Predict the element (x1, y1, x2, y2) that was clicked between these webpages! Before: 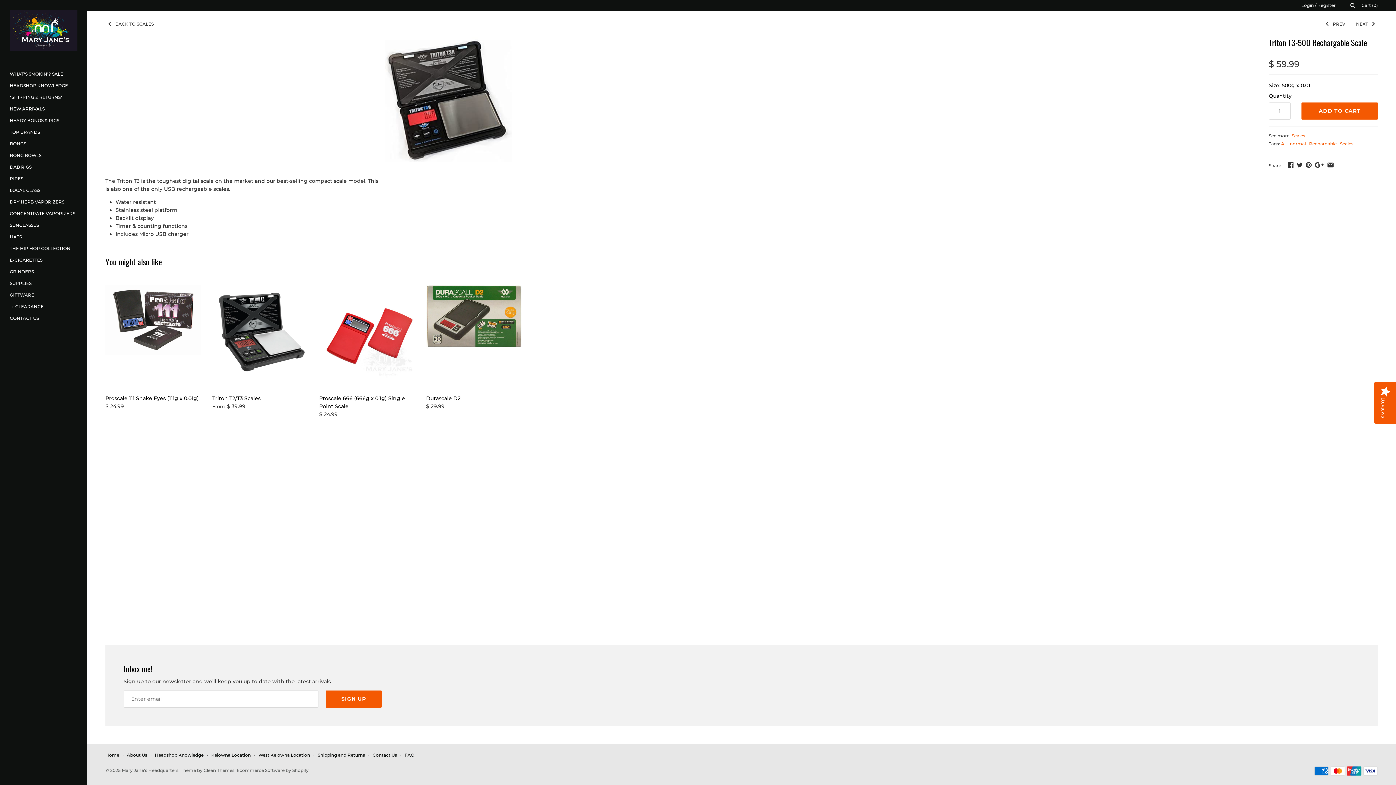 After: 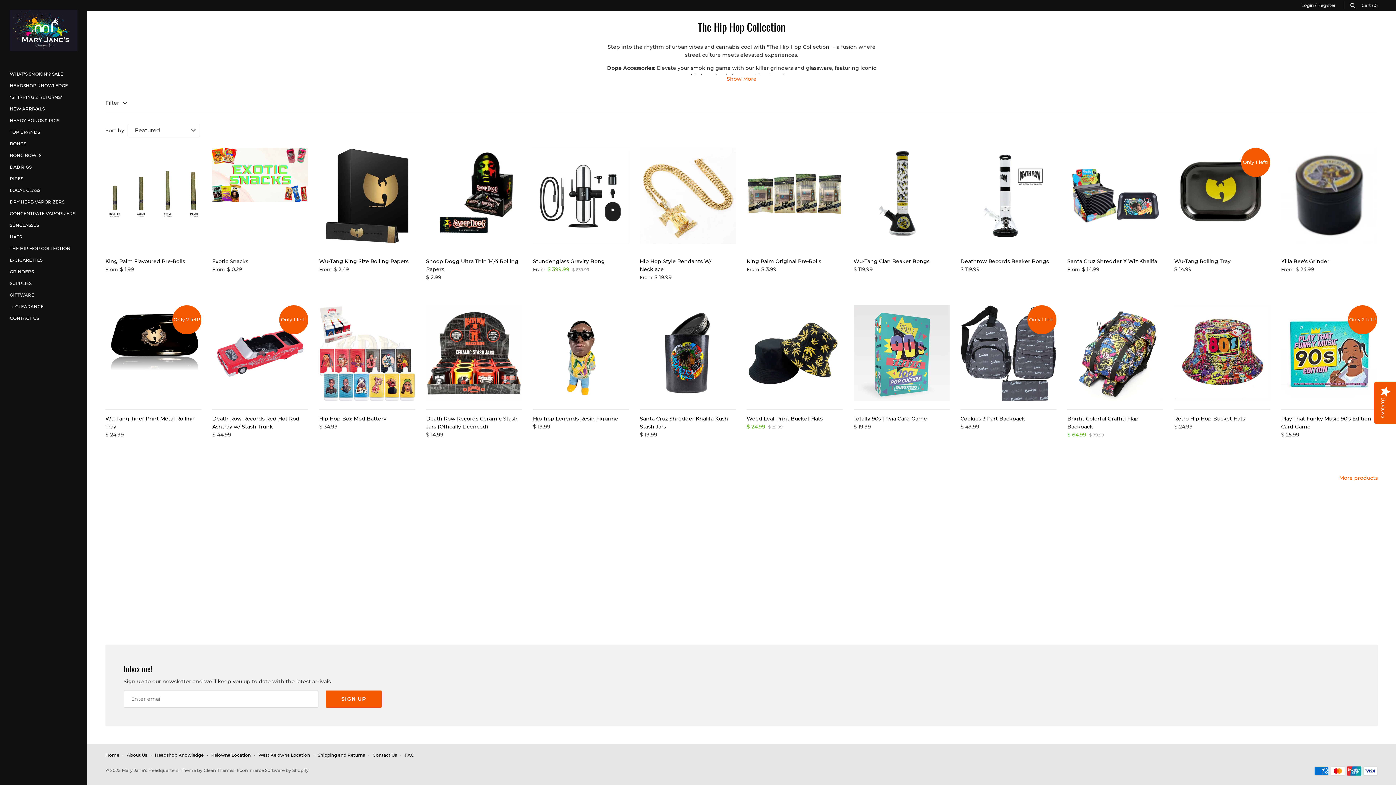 Action: bbox: (9, 242, 77, 254) label: THE HIP HOP COLLECTION